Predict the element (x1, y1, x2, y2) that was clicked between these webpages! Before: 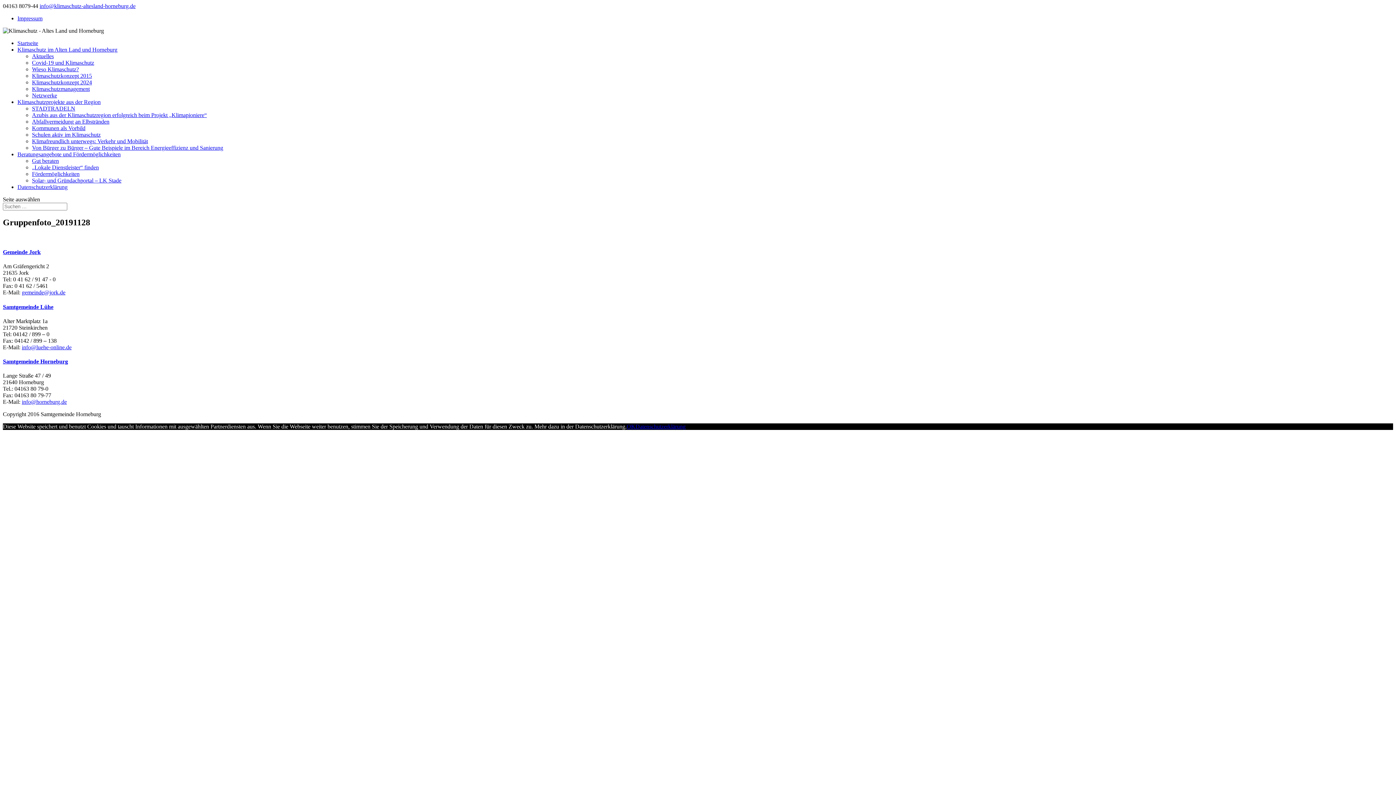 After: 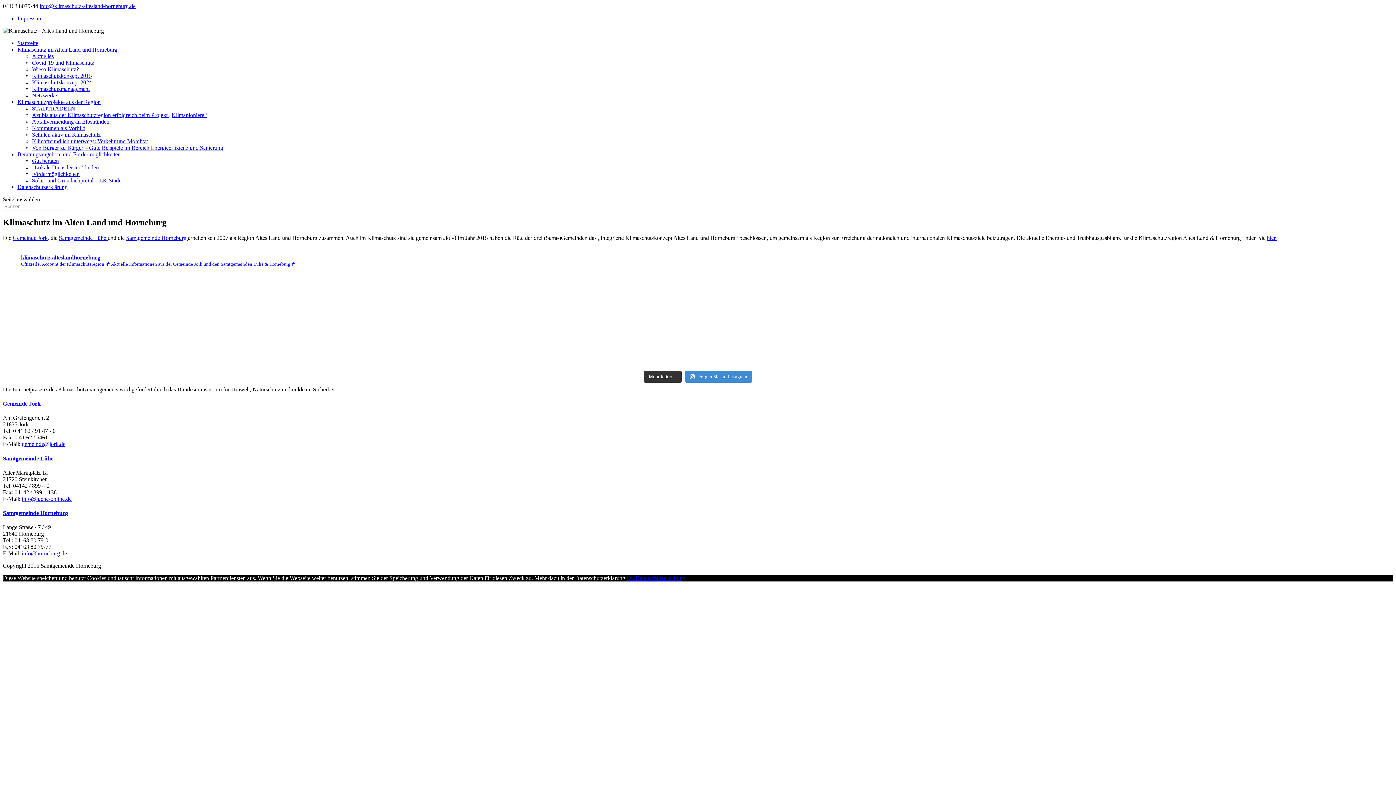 Action: label: Startseite bbox: (17, 40, 38, 46)